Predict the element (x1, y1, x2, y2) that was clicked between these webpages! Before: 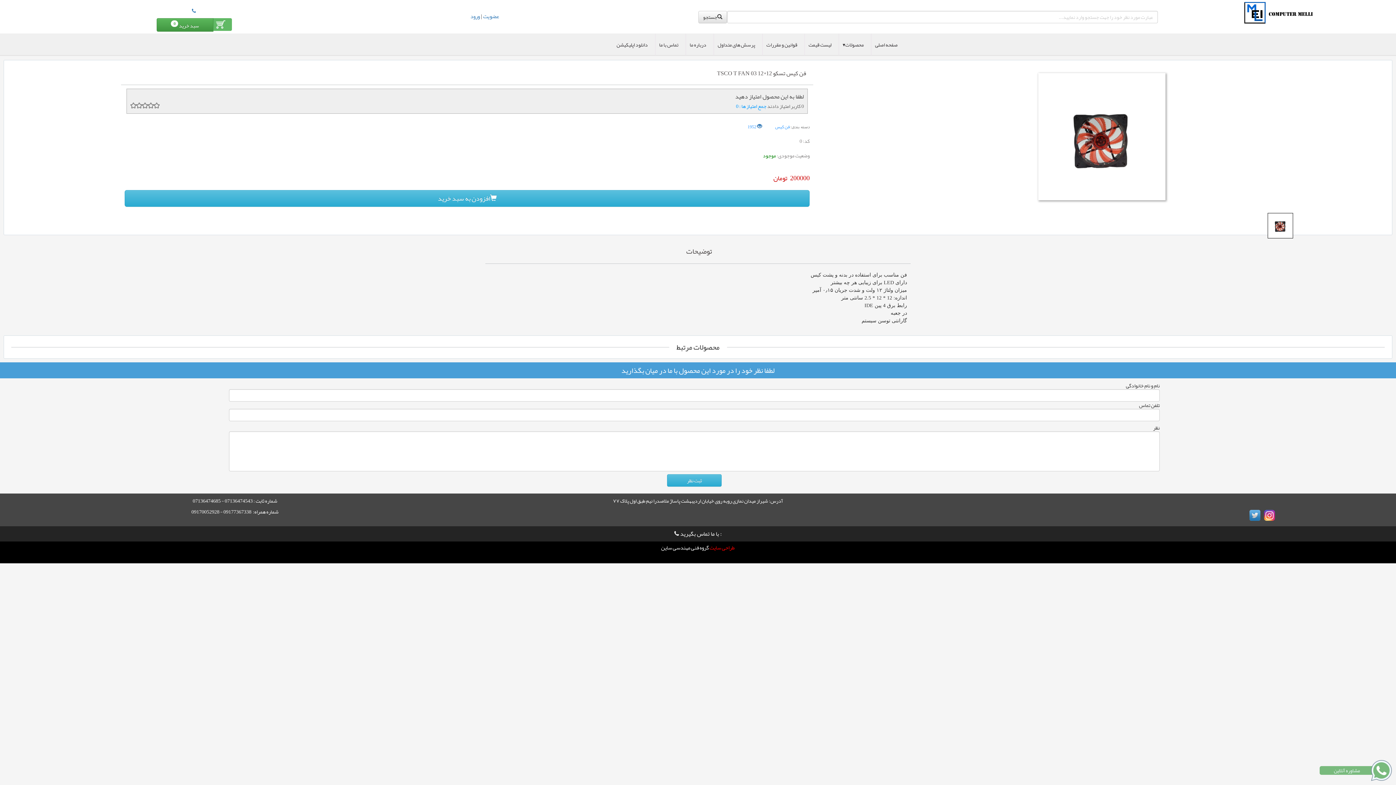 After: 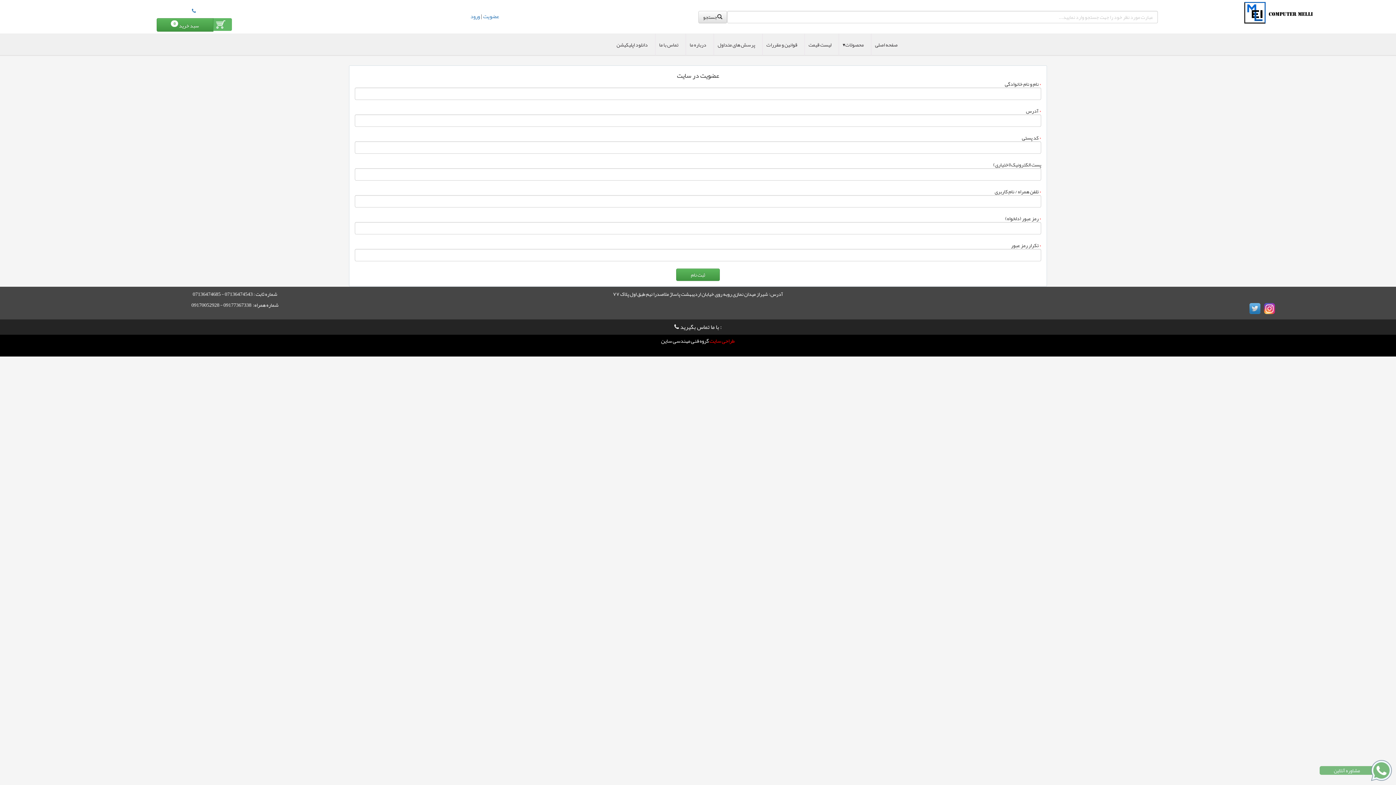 Action: label: عضویت bbox: (483, 10, 499, 21)